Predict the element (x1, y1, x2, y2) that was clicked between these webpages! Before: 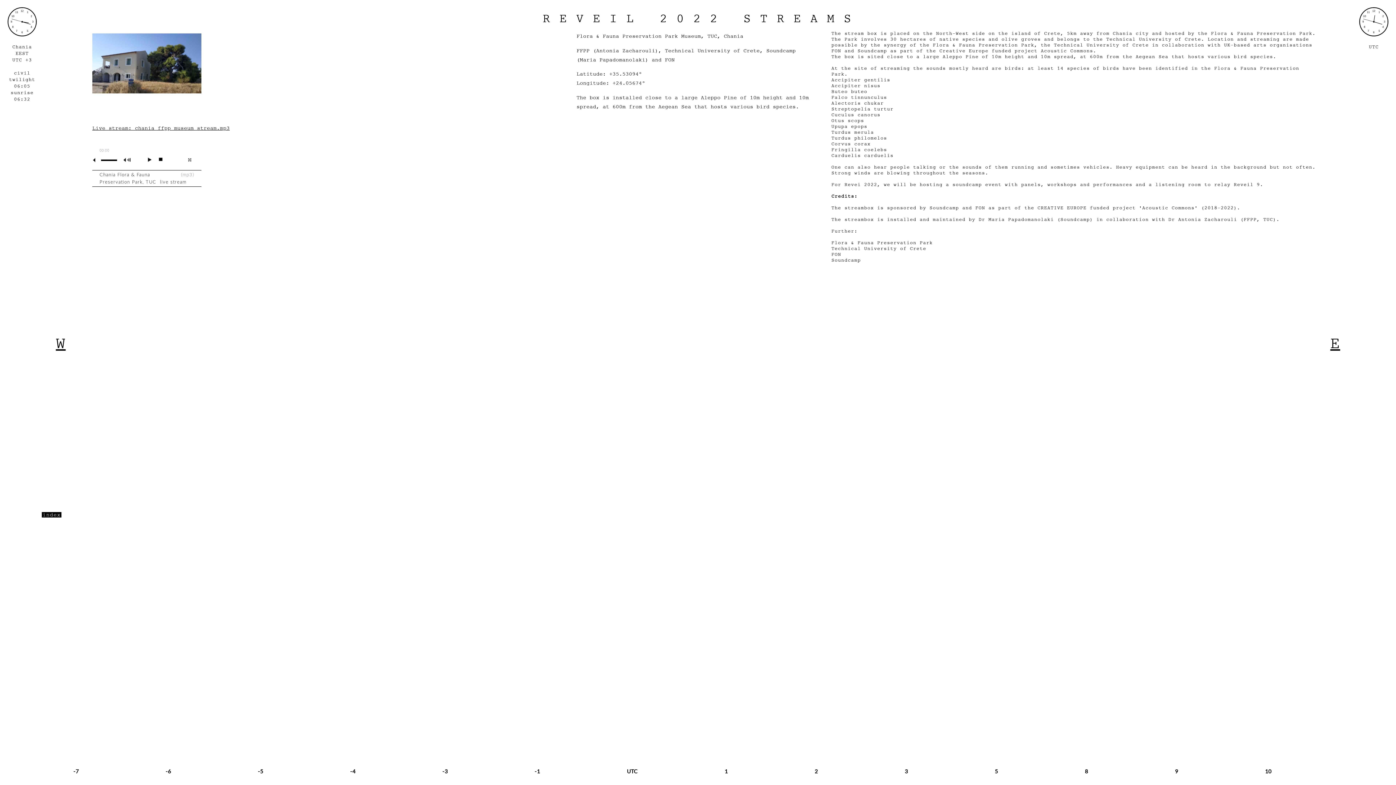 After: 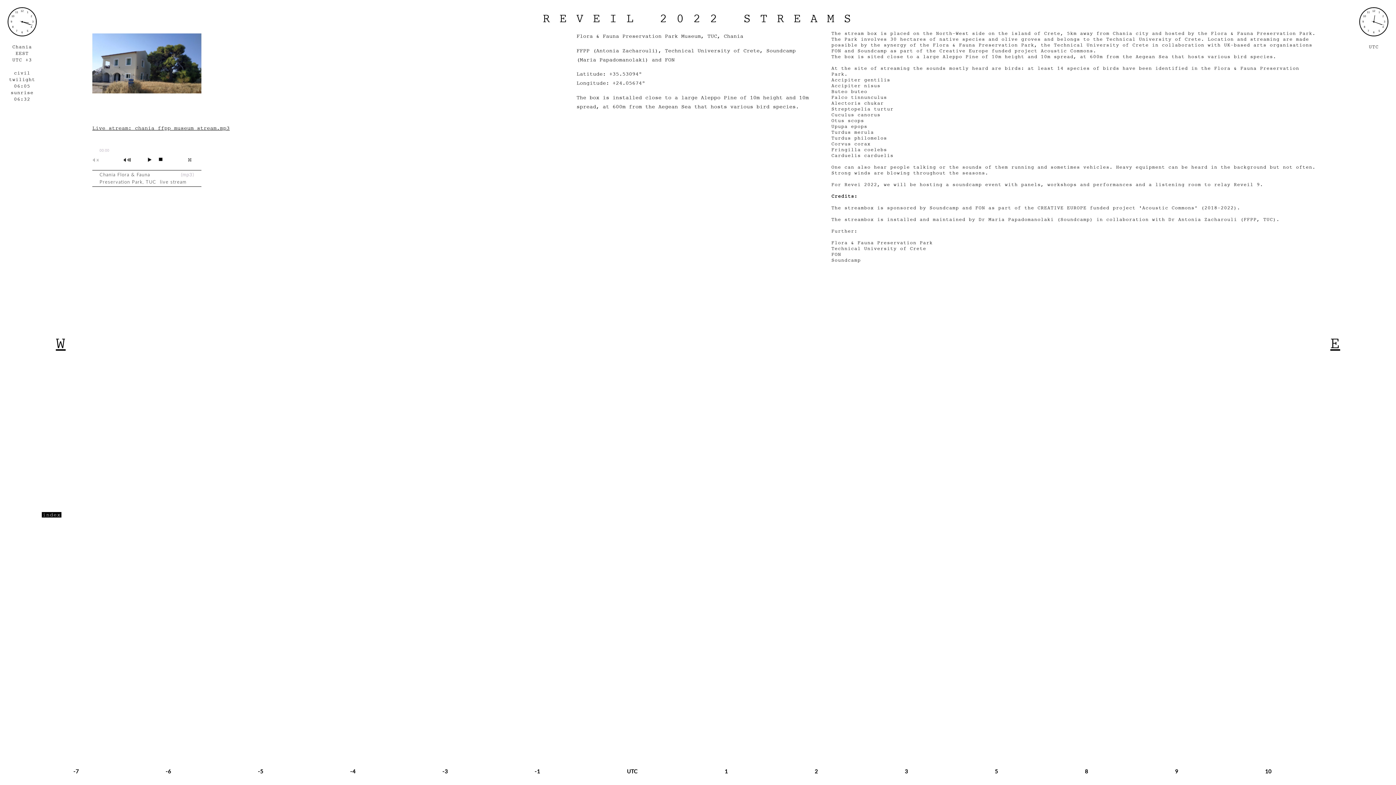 Action: label: mute bbox: (92, 158, 101, 162)